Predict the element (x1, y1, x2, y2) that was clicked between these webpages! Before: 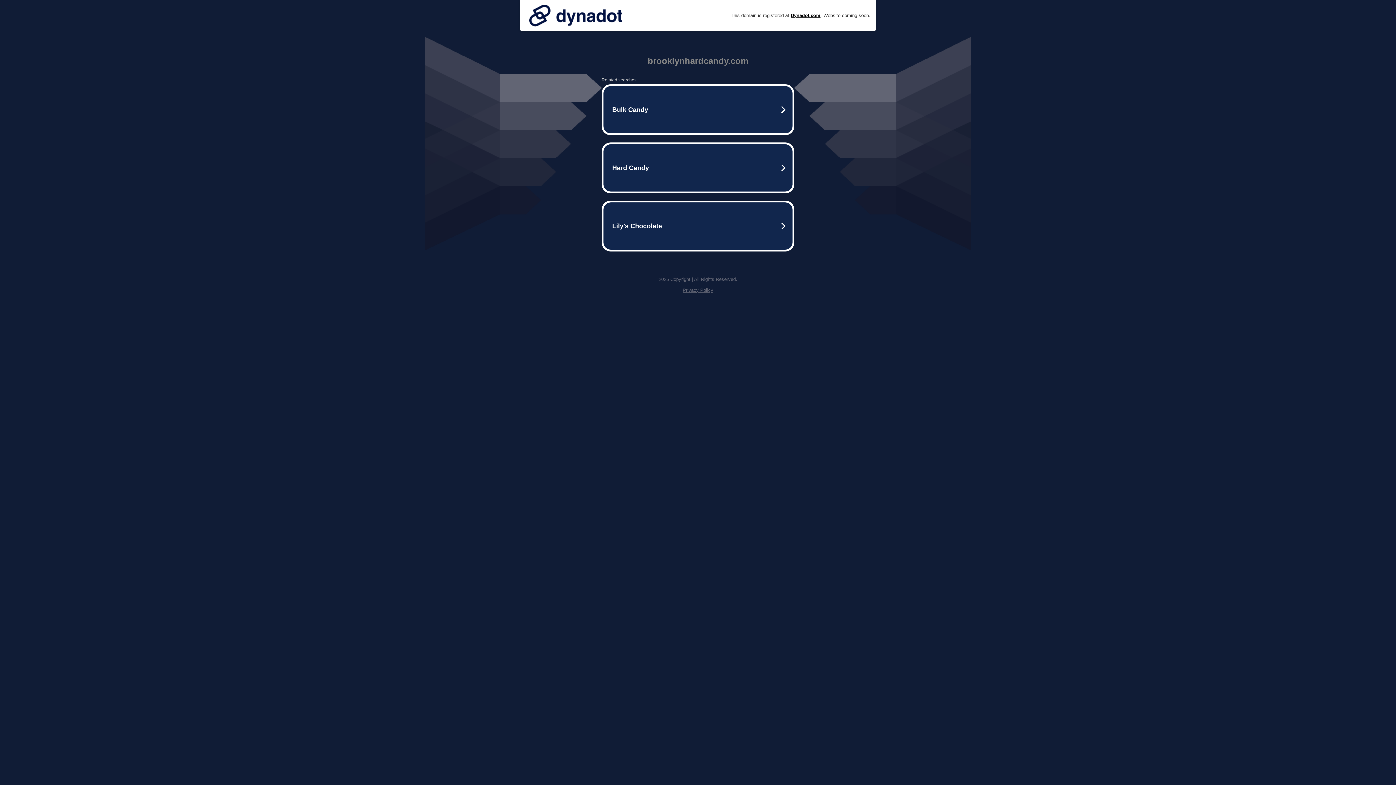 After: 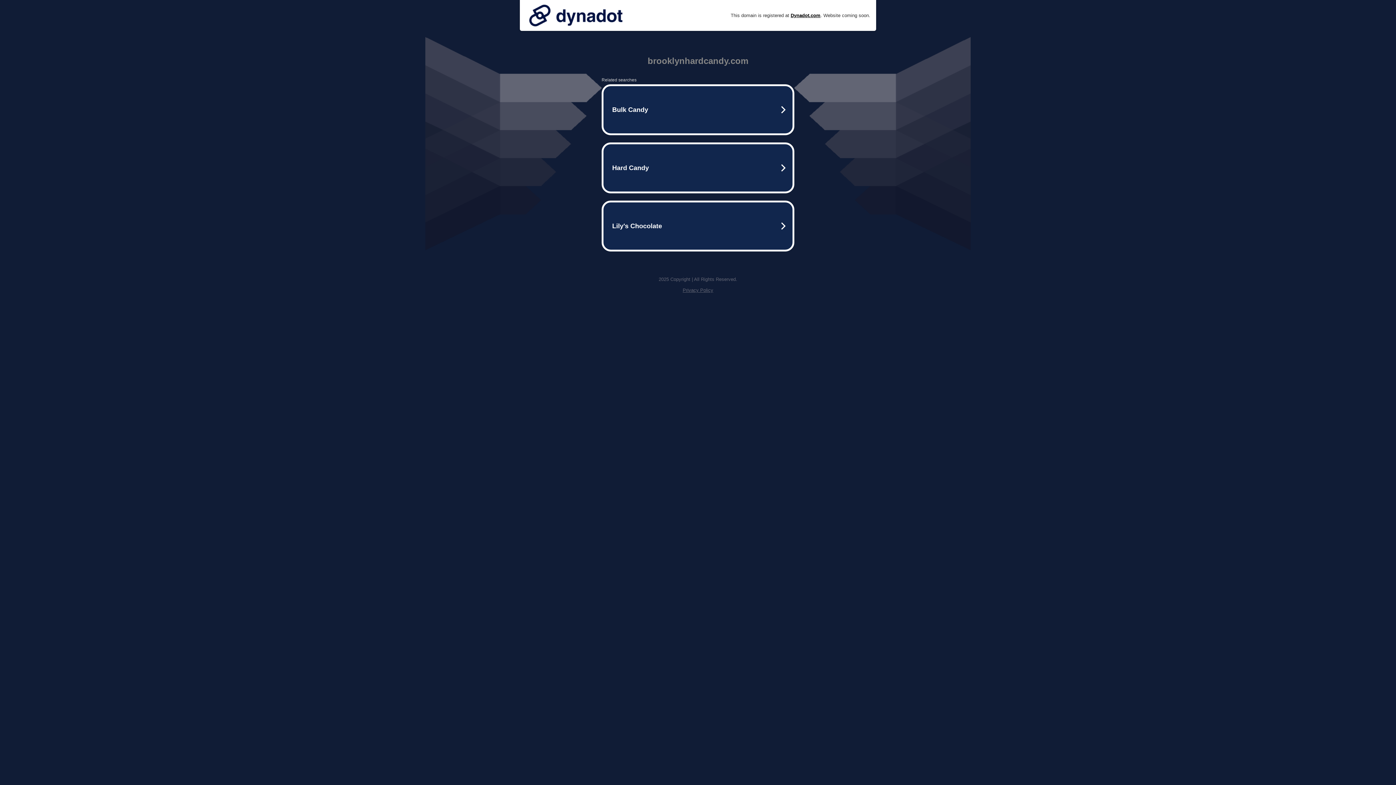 Action: bbox: (682, 287, 713, 293) label: Privacy Policy